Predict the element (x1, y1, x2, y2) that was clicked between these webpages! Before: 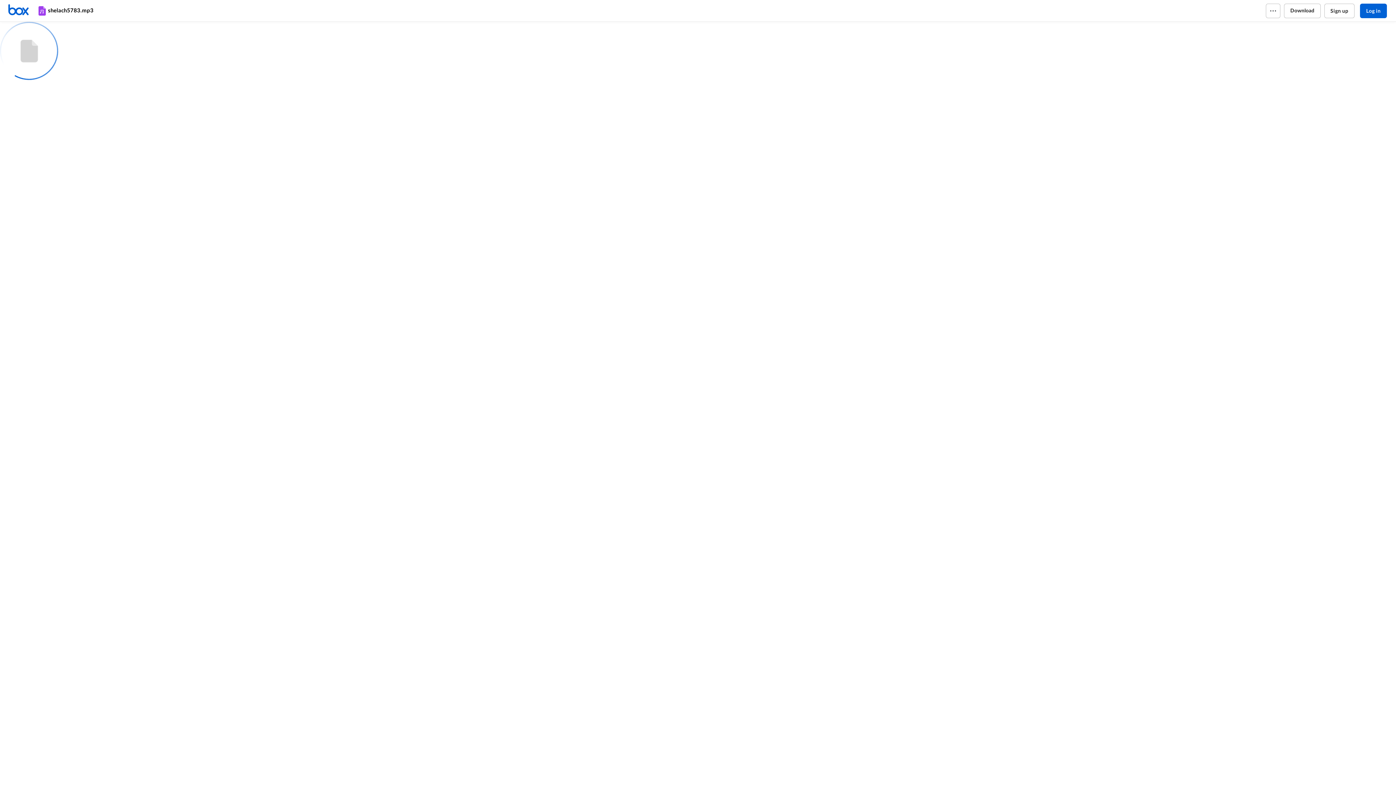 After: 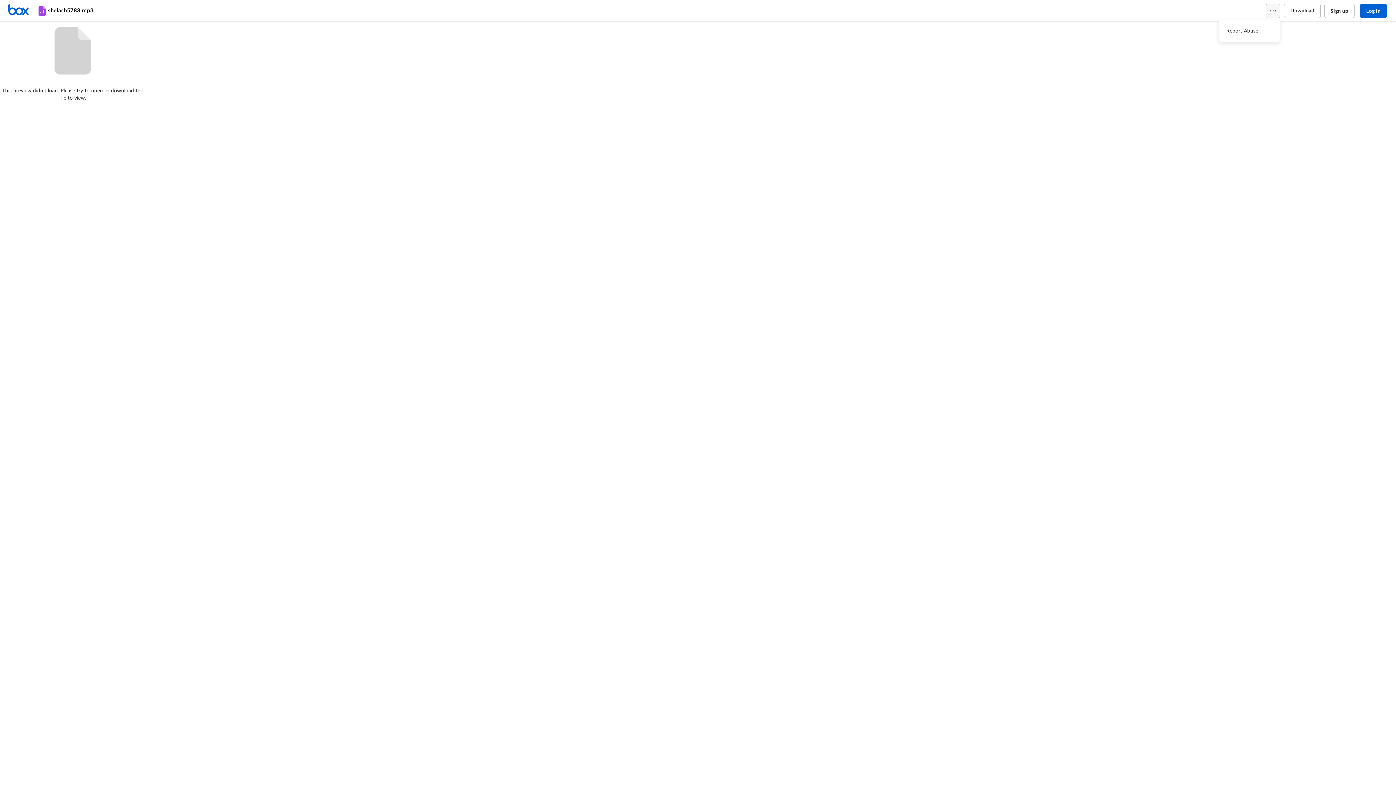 Action: bbox: (1266, 3, 1280, 18)